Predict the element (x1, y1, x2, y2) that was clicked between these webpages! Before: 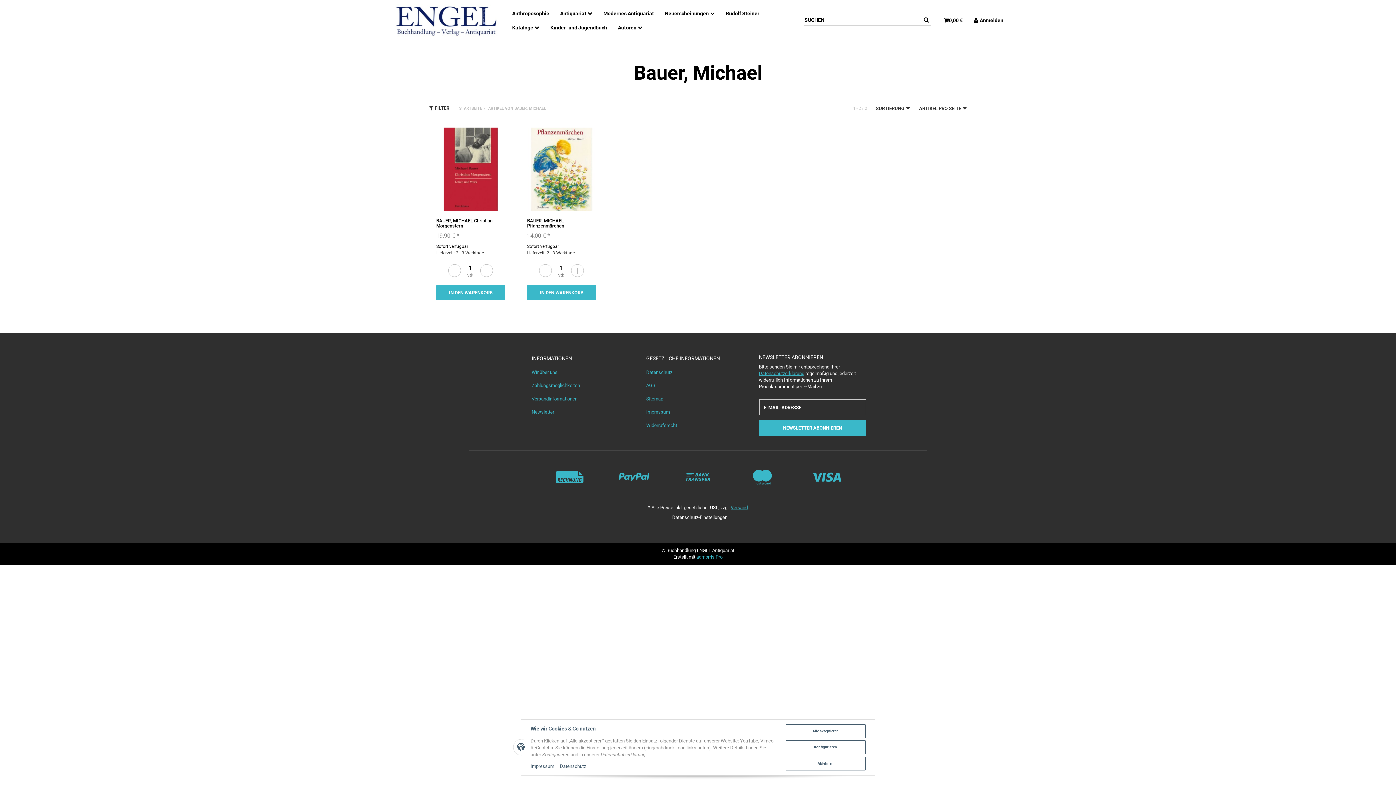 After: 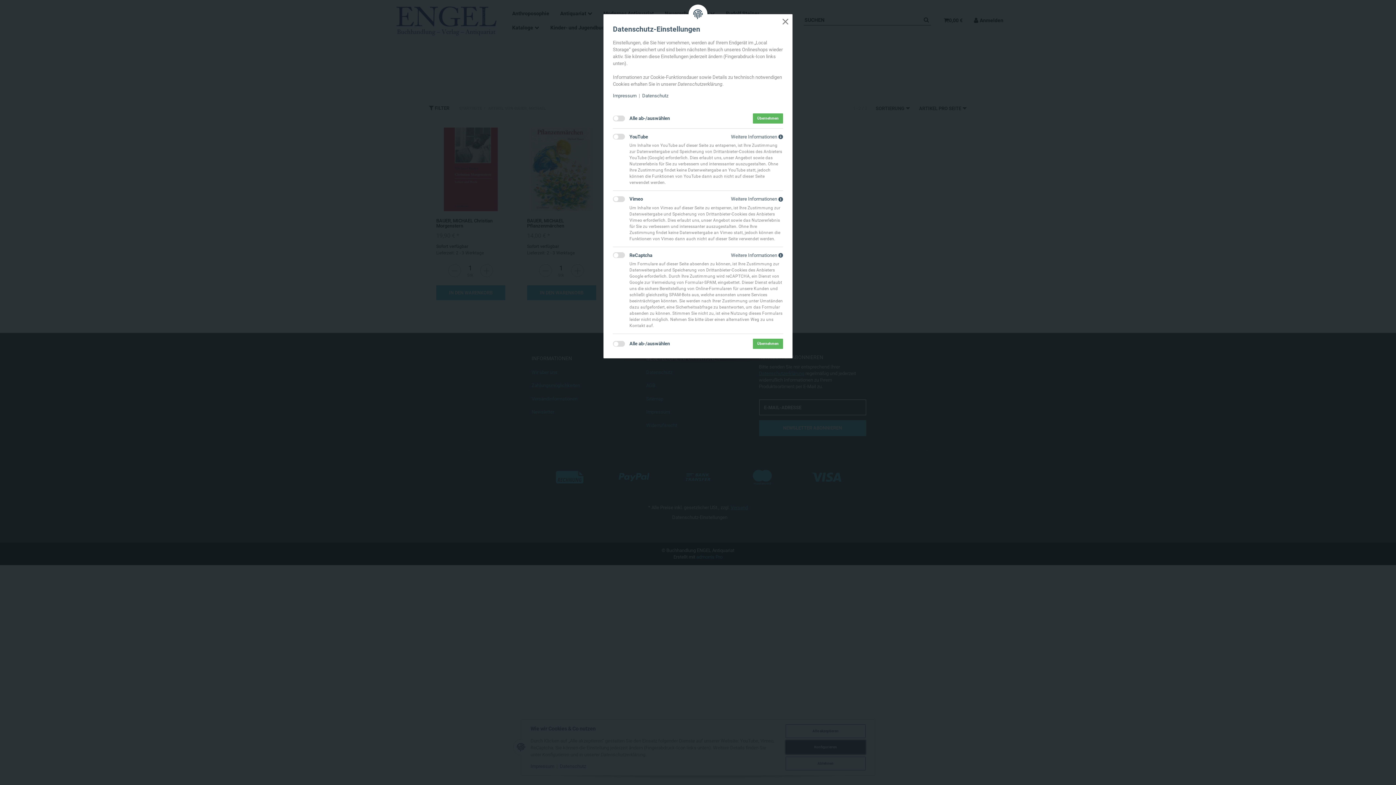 Action: bbox: (785, 740, 865, 754) label: Konfigurieren